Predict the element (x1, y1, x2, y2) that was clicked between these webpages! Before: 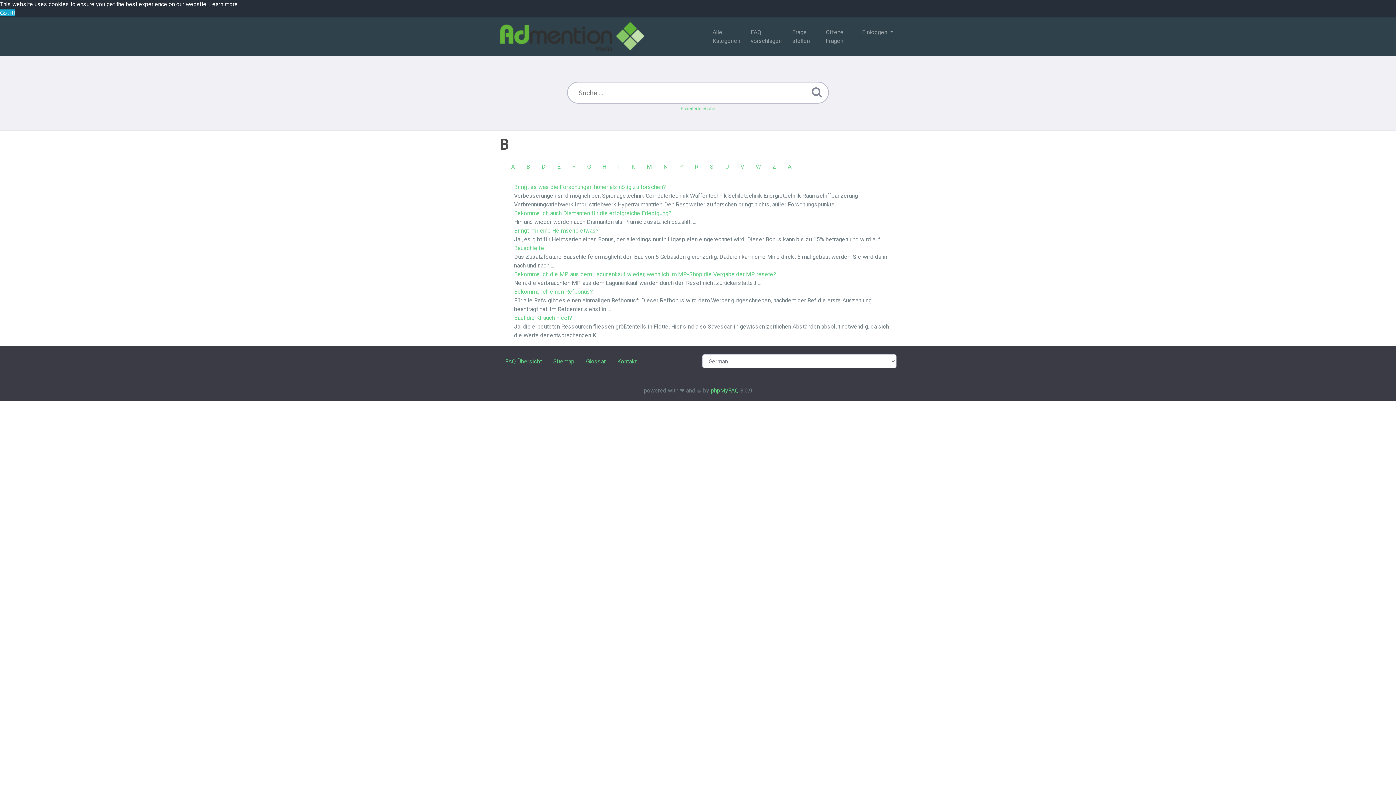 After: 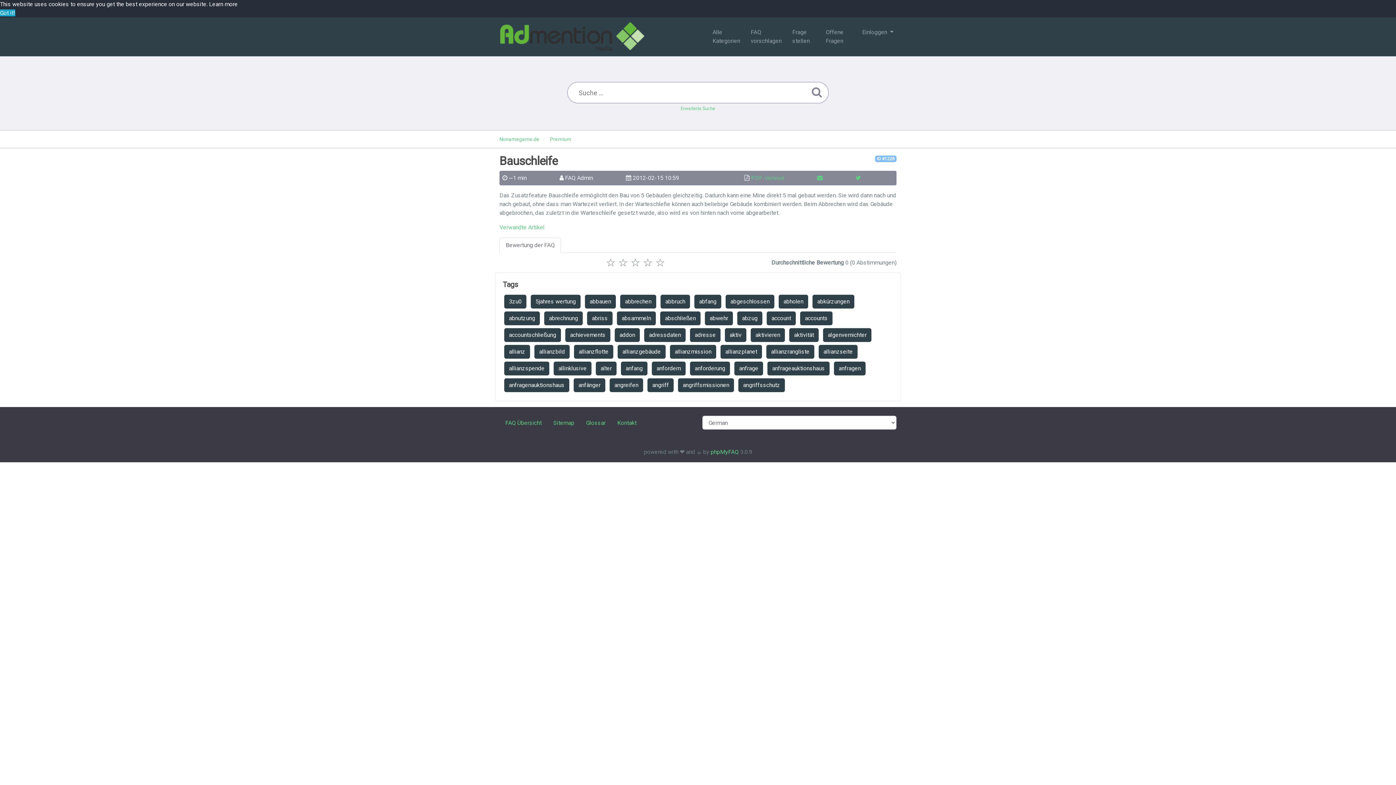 Action: label: Bauschleife bbox: (514, 244, 544, 251)